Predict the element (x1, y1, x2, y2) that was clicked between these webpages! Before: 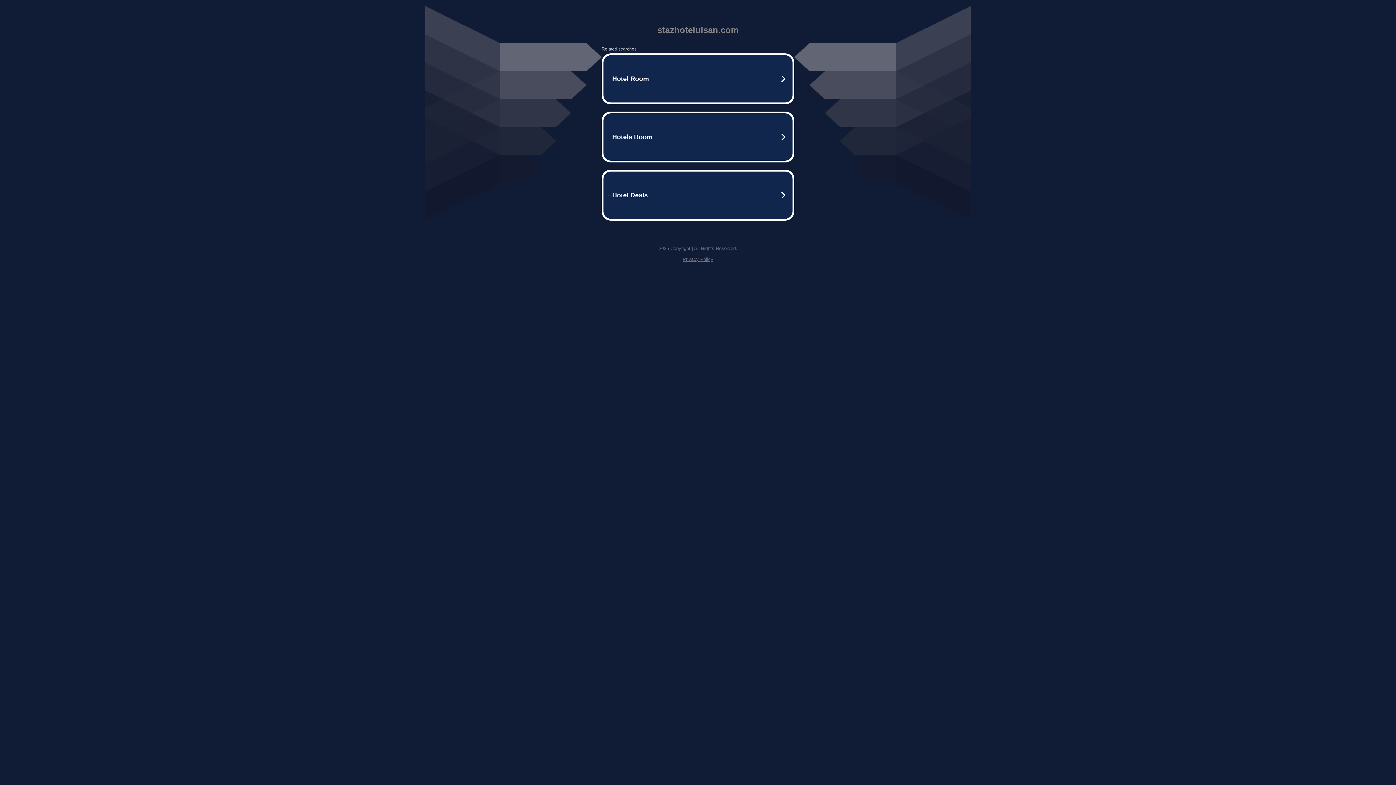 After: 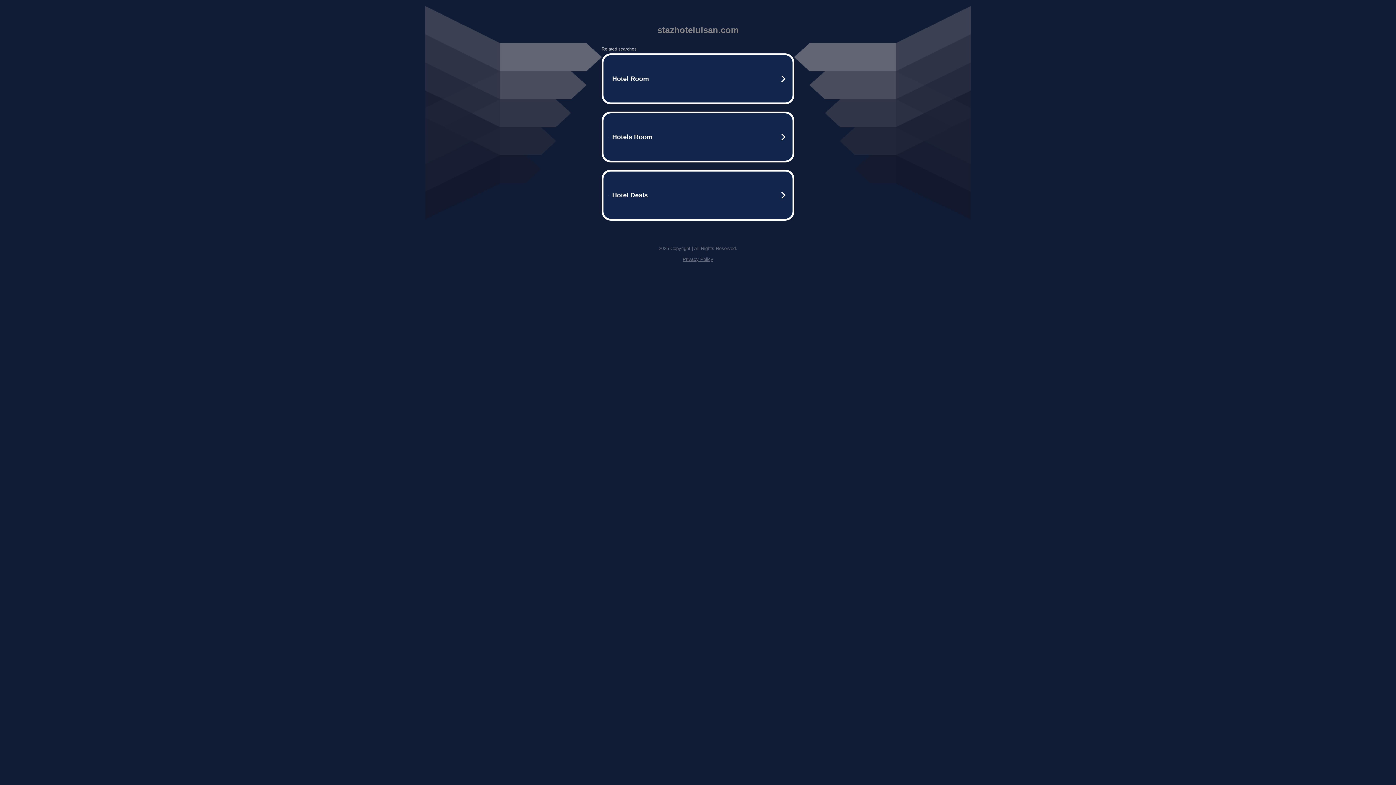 Action: label: Privacy Policy bbox: (682, 256, 713, 262)